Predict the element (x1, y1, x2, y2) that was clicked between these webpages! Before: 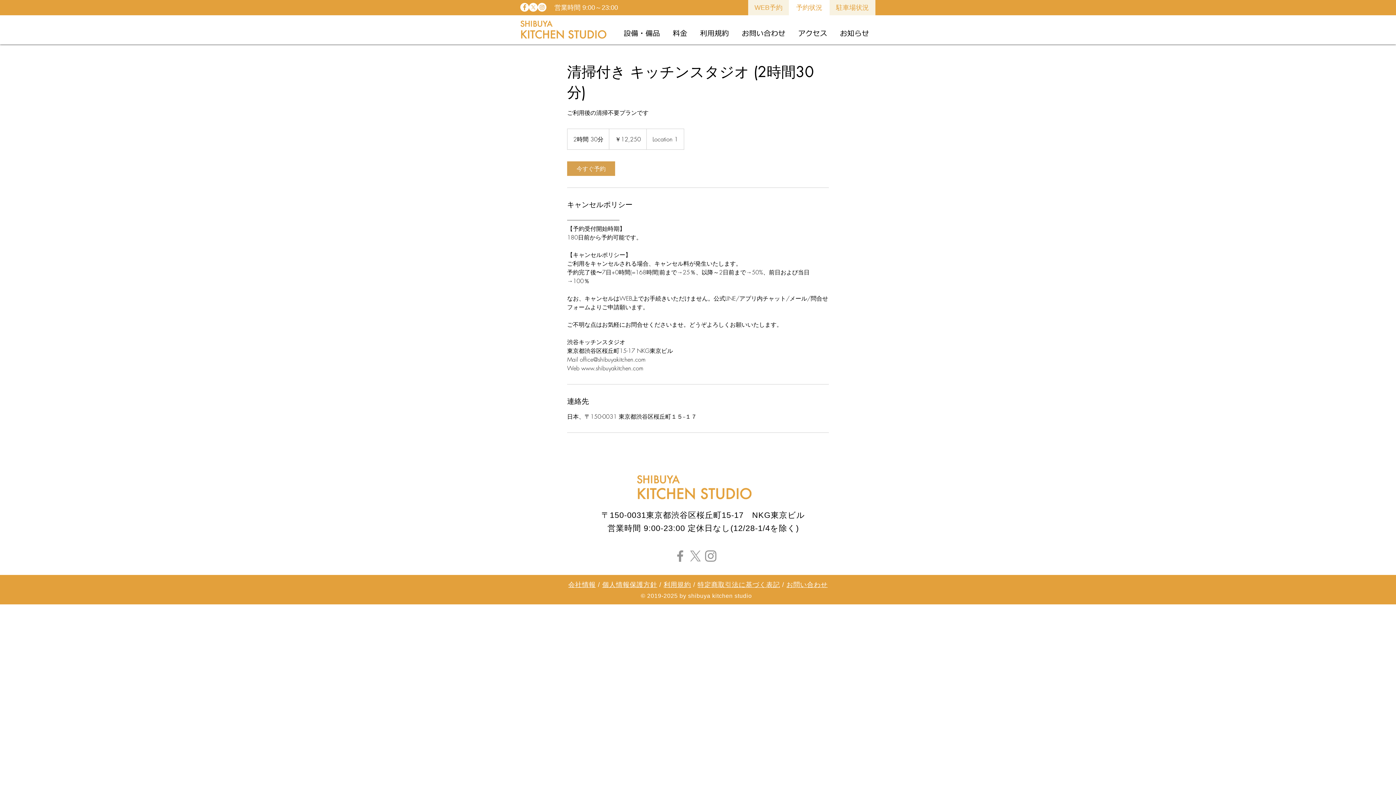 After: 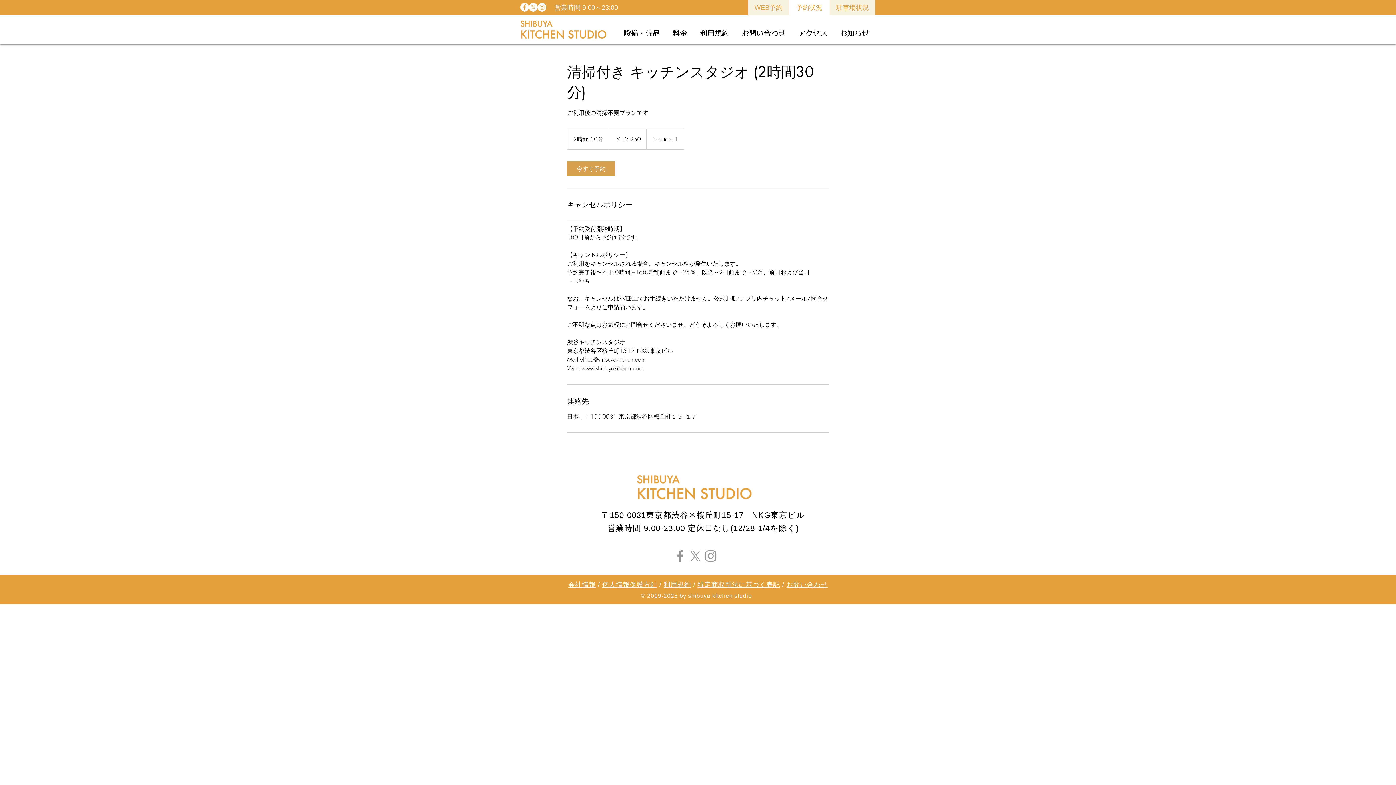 Action: bbox: (537, 2, 546, 11) label: Instagram - White Circle